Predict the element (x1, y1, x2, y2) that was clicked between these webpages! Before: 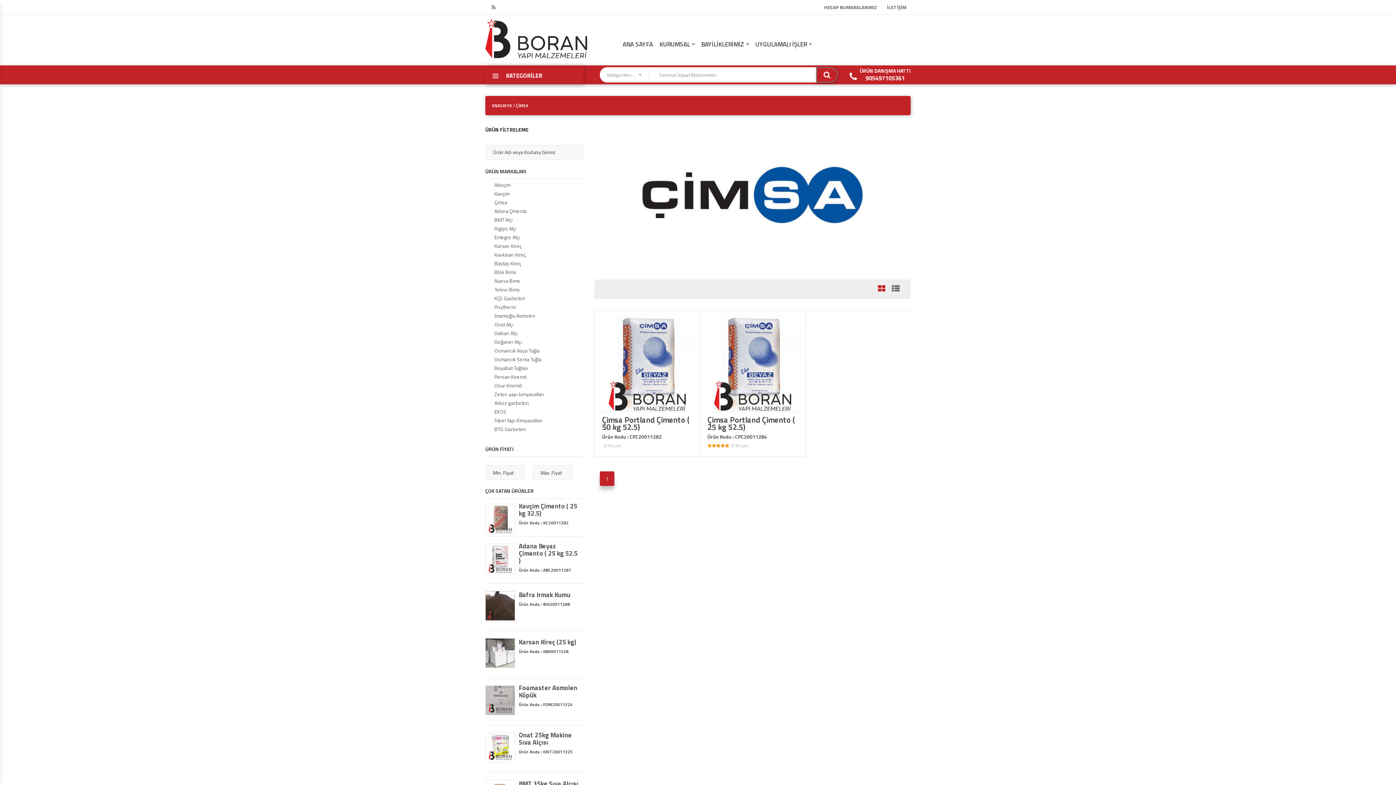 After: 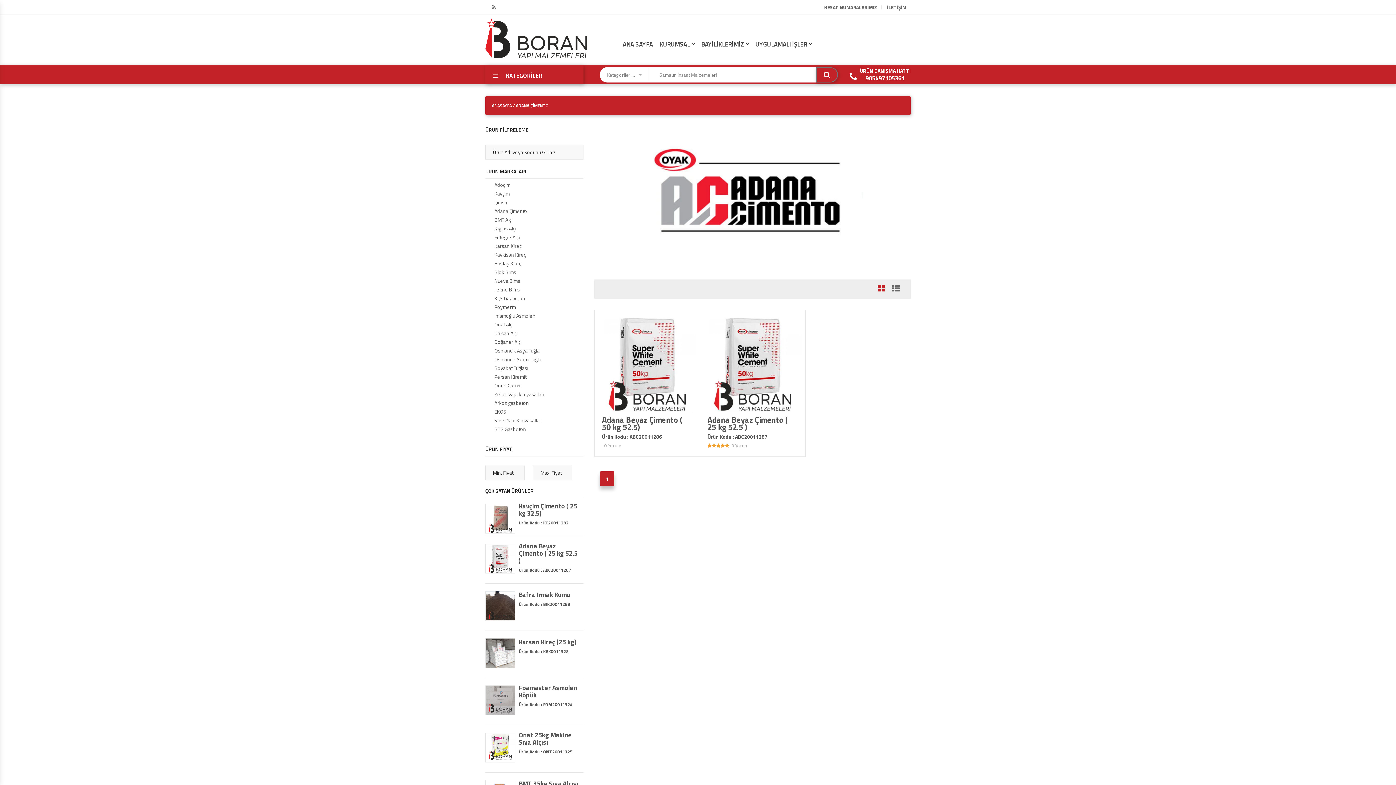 Action: label: Adana Çimento bbox: (485, 206, 583, 215)